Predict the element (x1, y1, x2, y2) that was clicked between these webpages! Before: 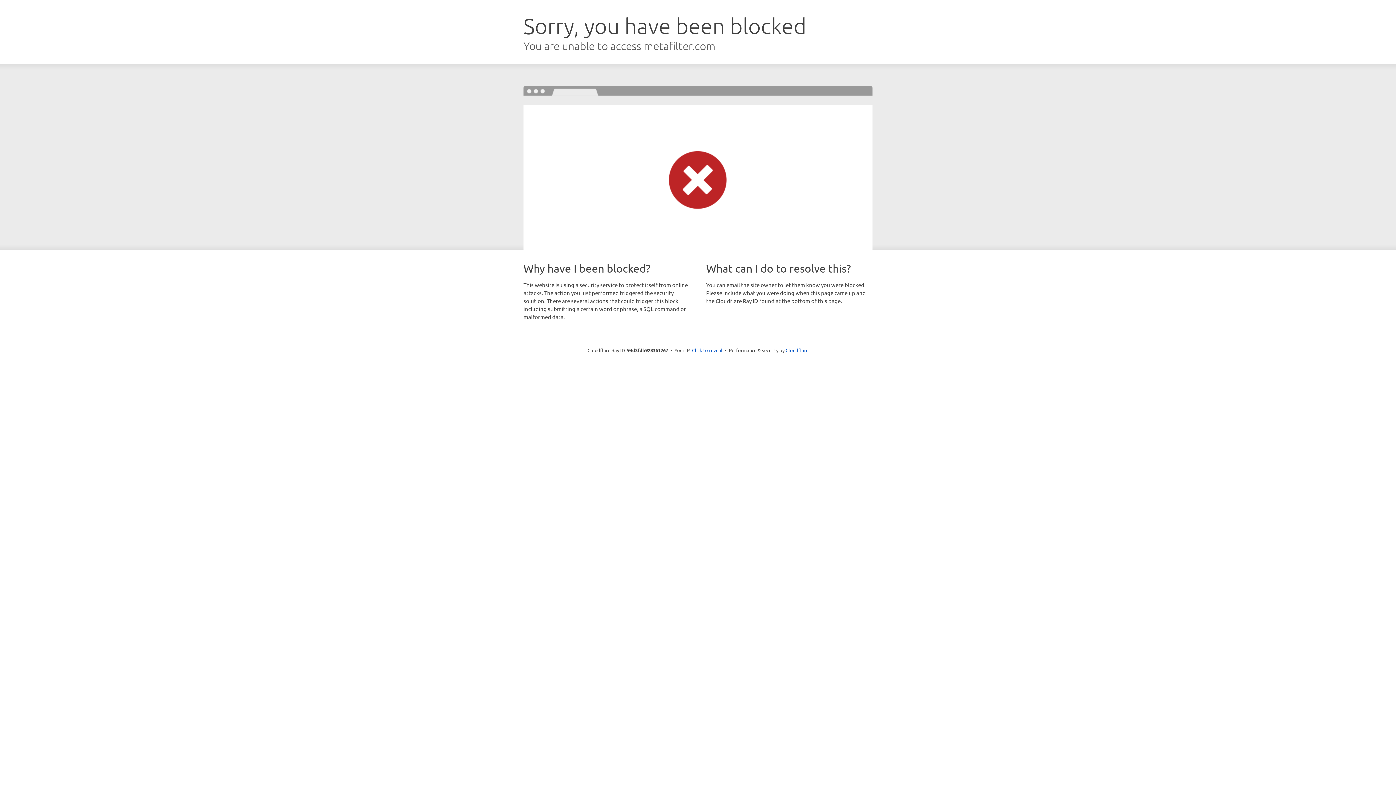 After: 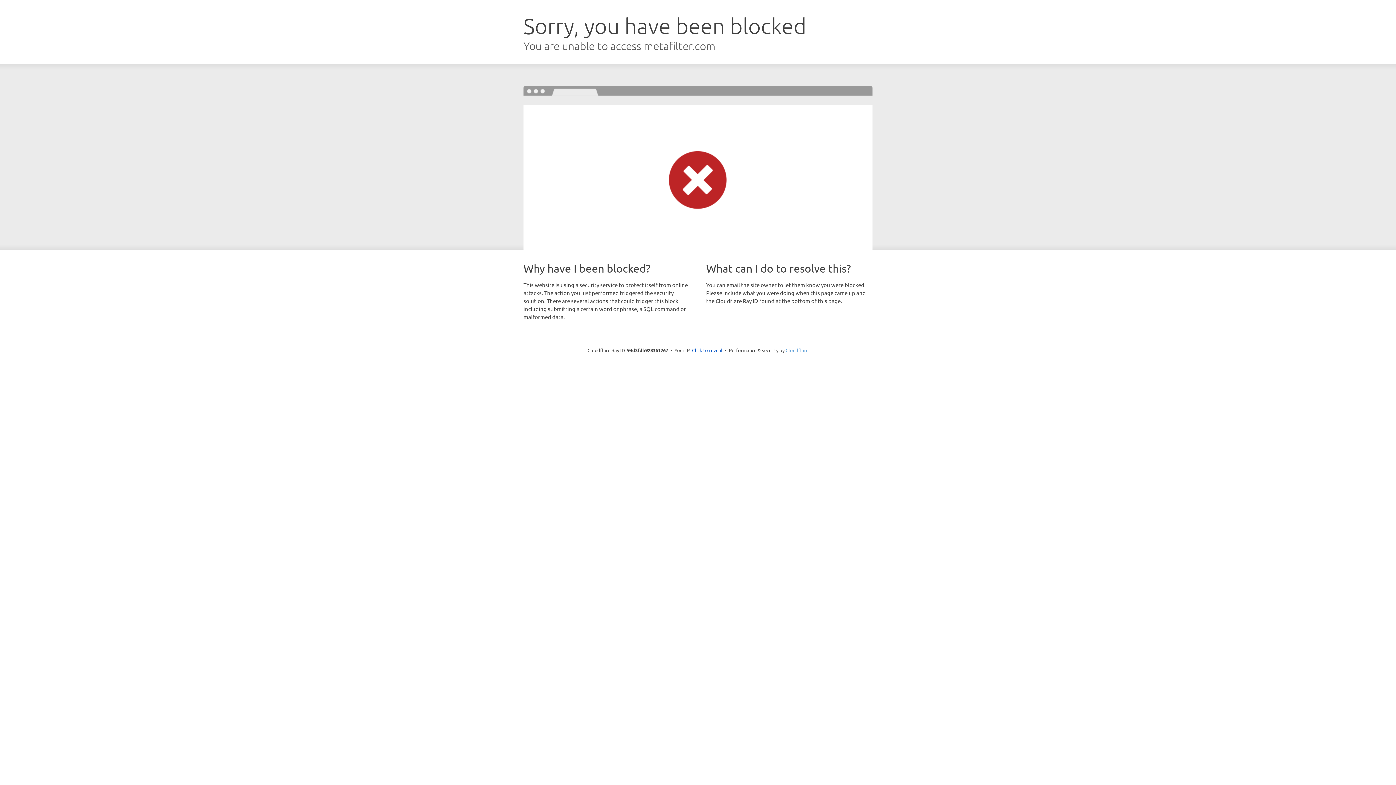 Action: label: Cloudflare bbox: (785, 347, 808, 353)